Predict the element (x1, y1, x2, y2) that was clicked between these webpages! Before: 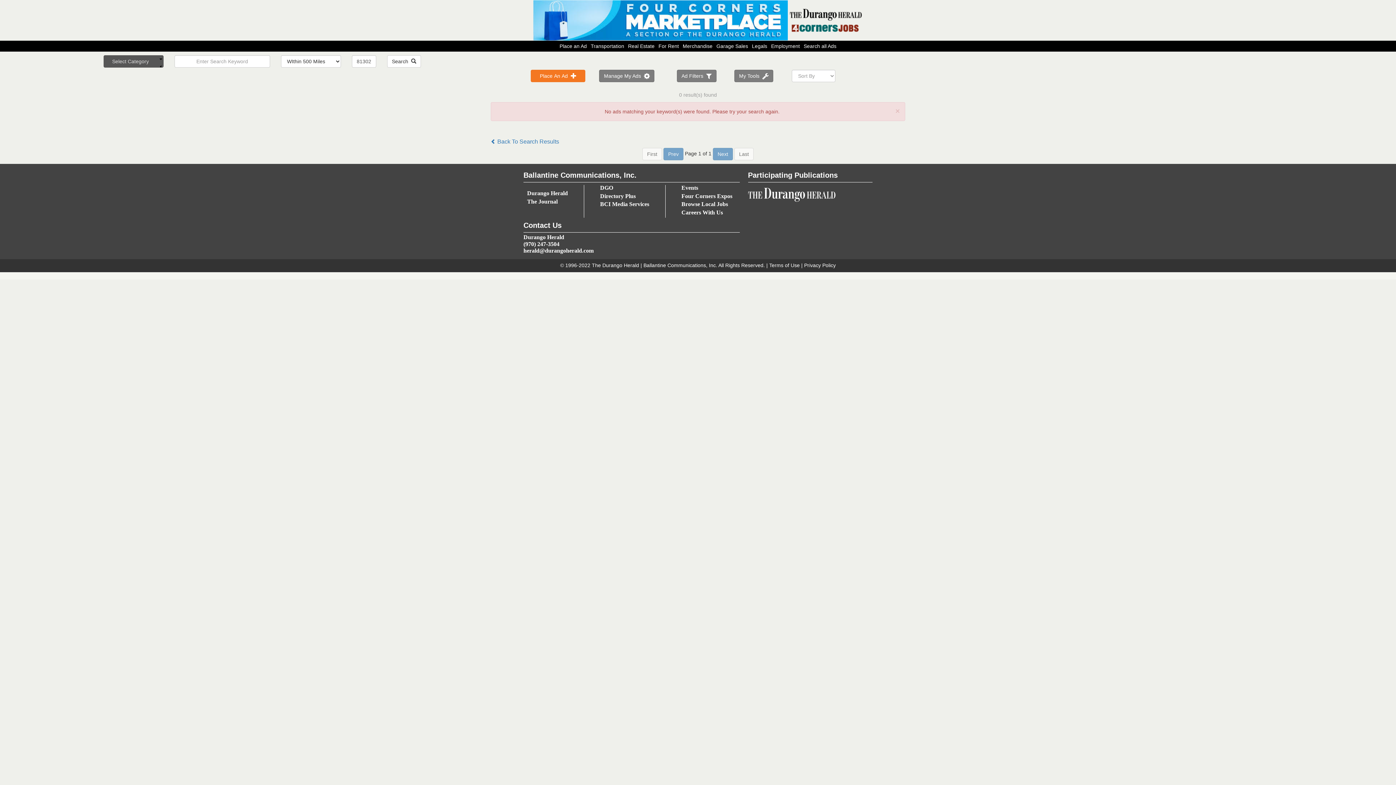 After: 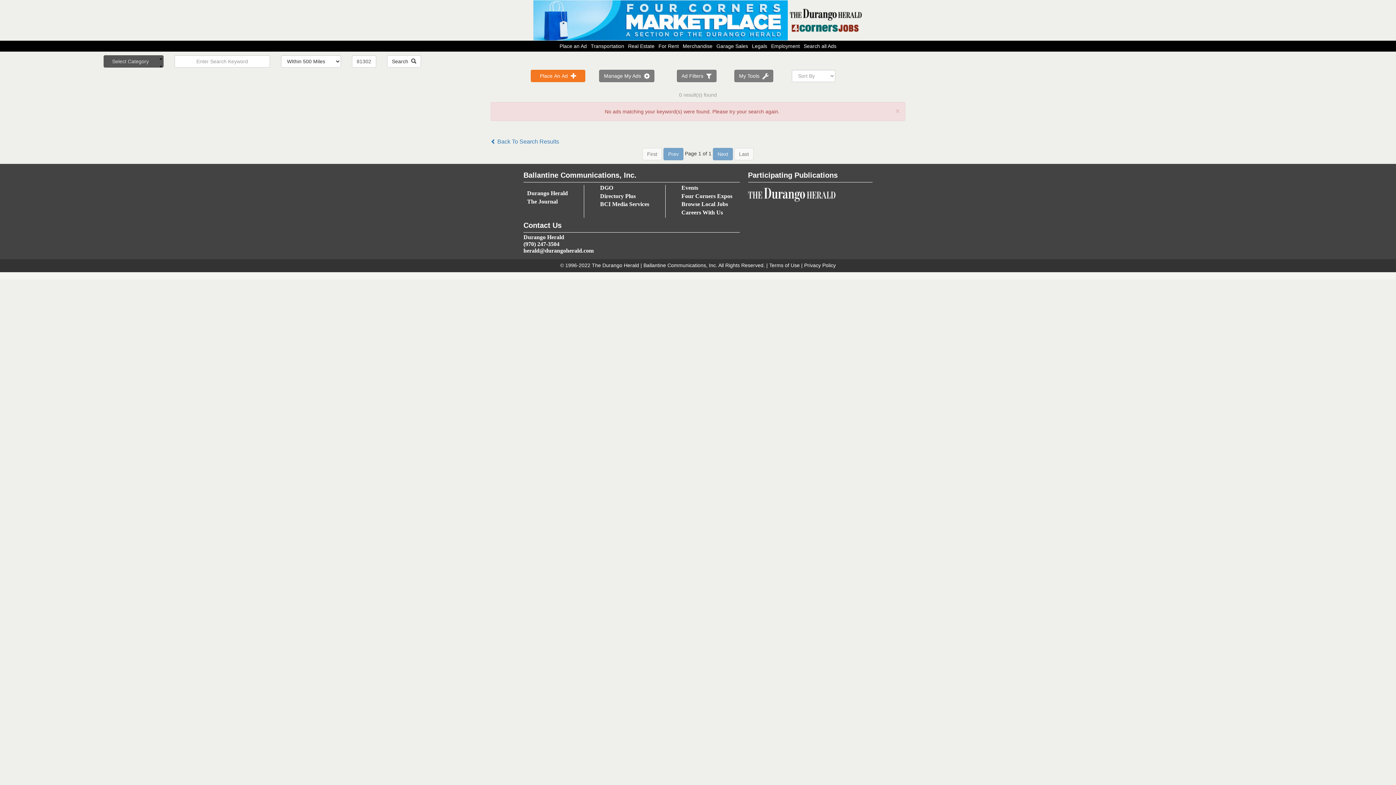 Action: label:  Back To Search Results bbox: (490, 138, 559, 144)